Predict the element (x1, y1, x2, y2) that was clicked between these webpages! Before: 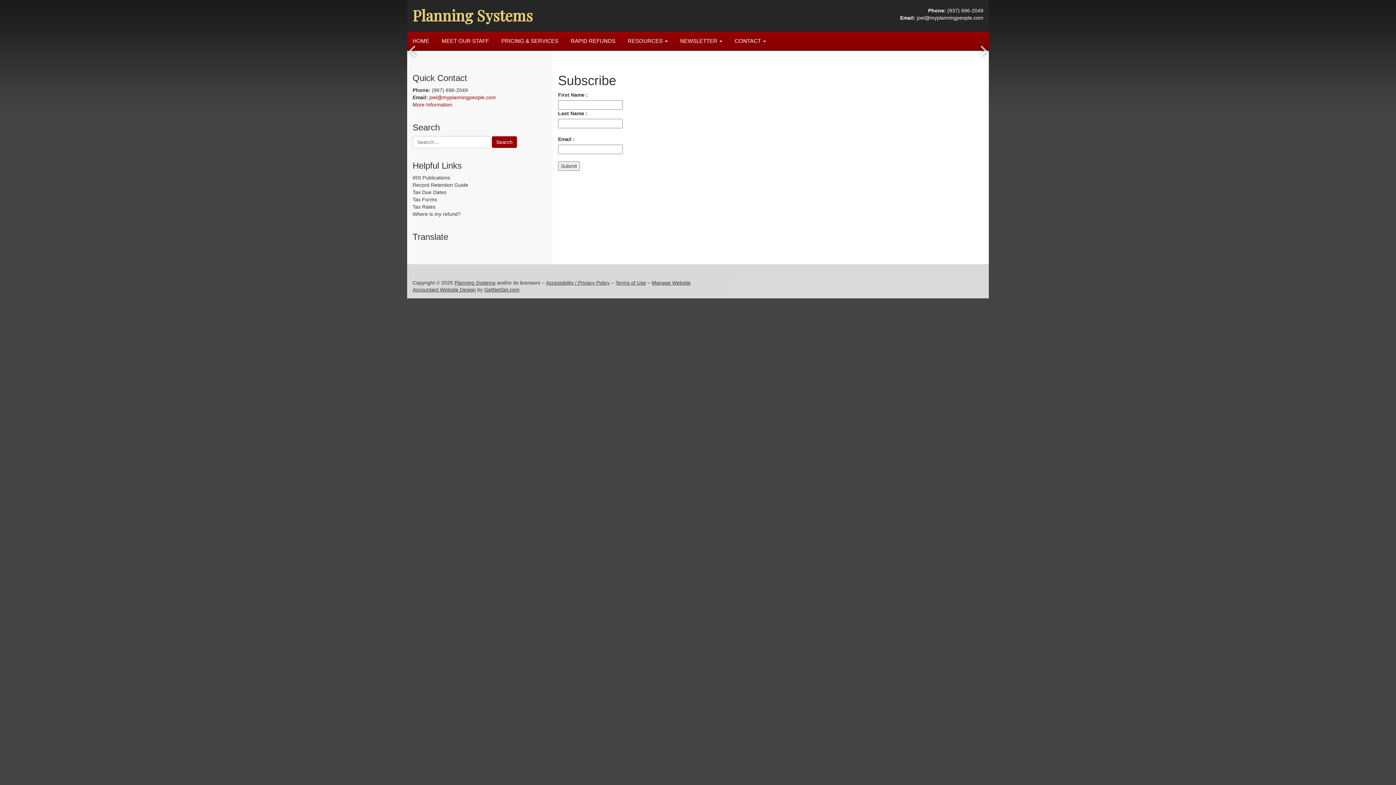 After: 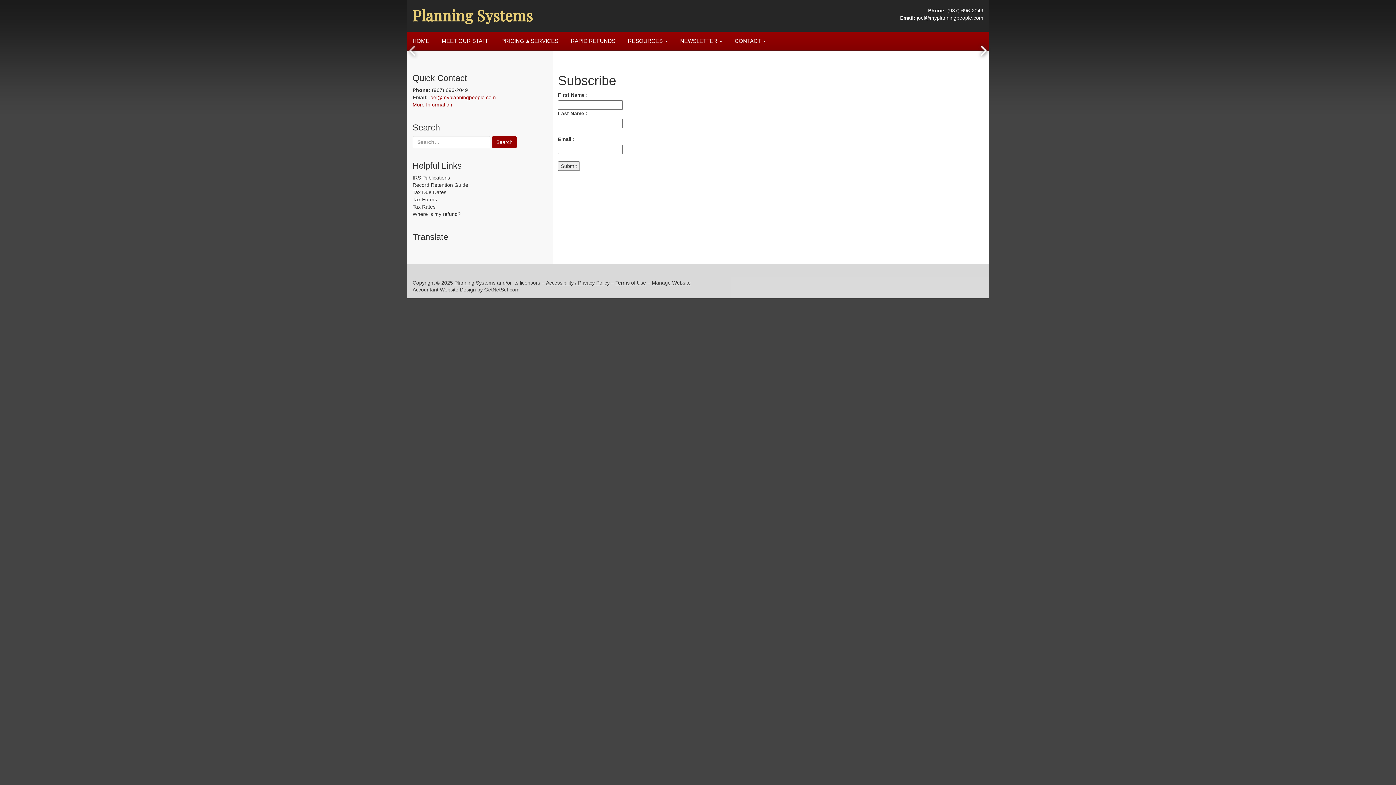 Action: label: Next bbox: (977, 44, 989, 56)